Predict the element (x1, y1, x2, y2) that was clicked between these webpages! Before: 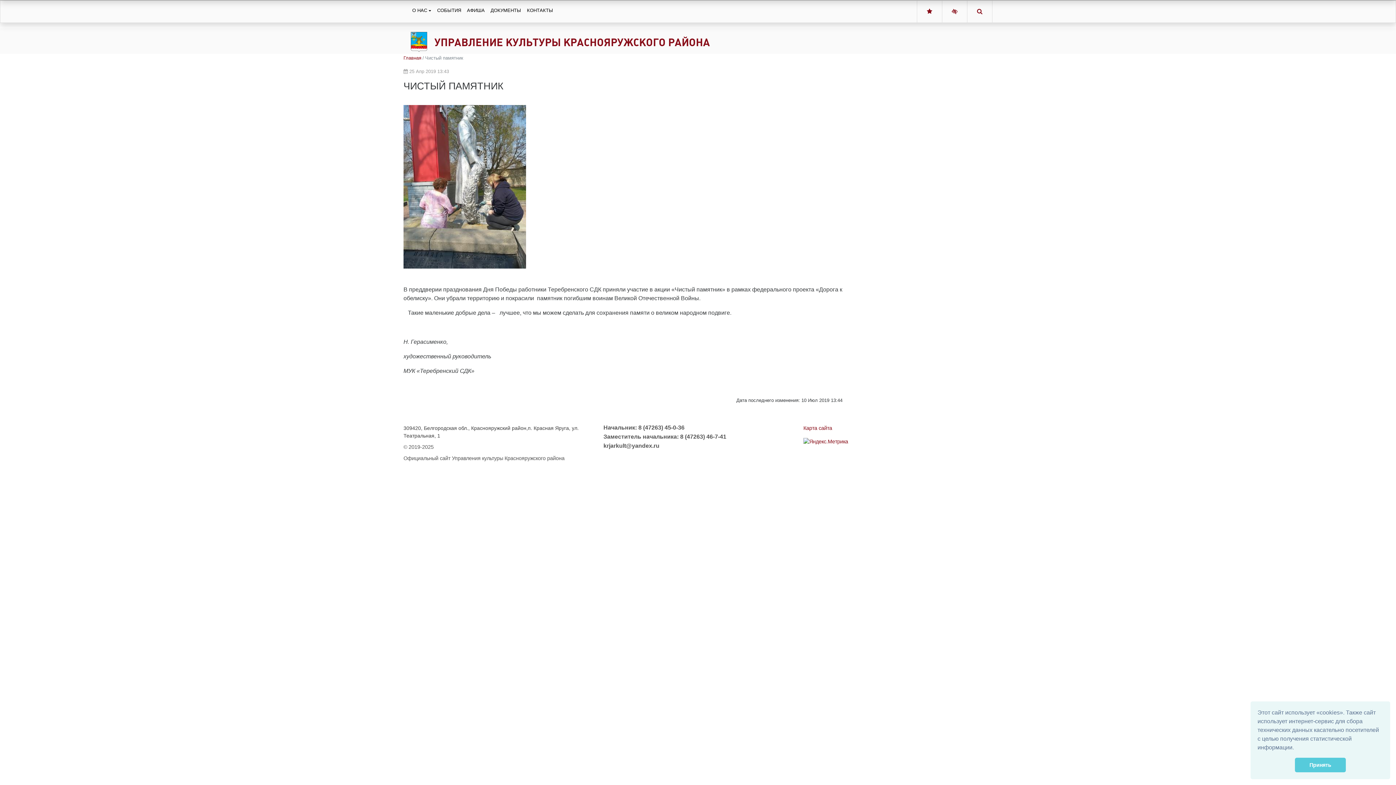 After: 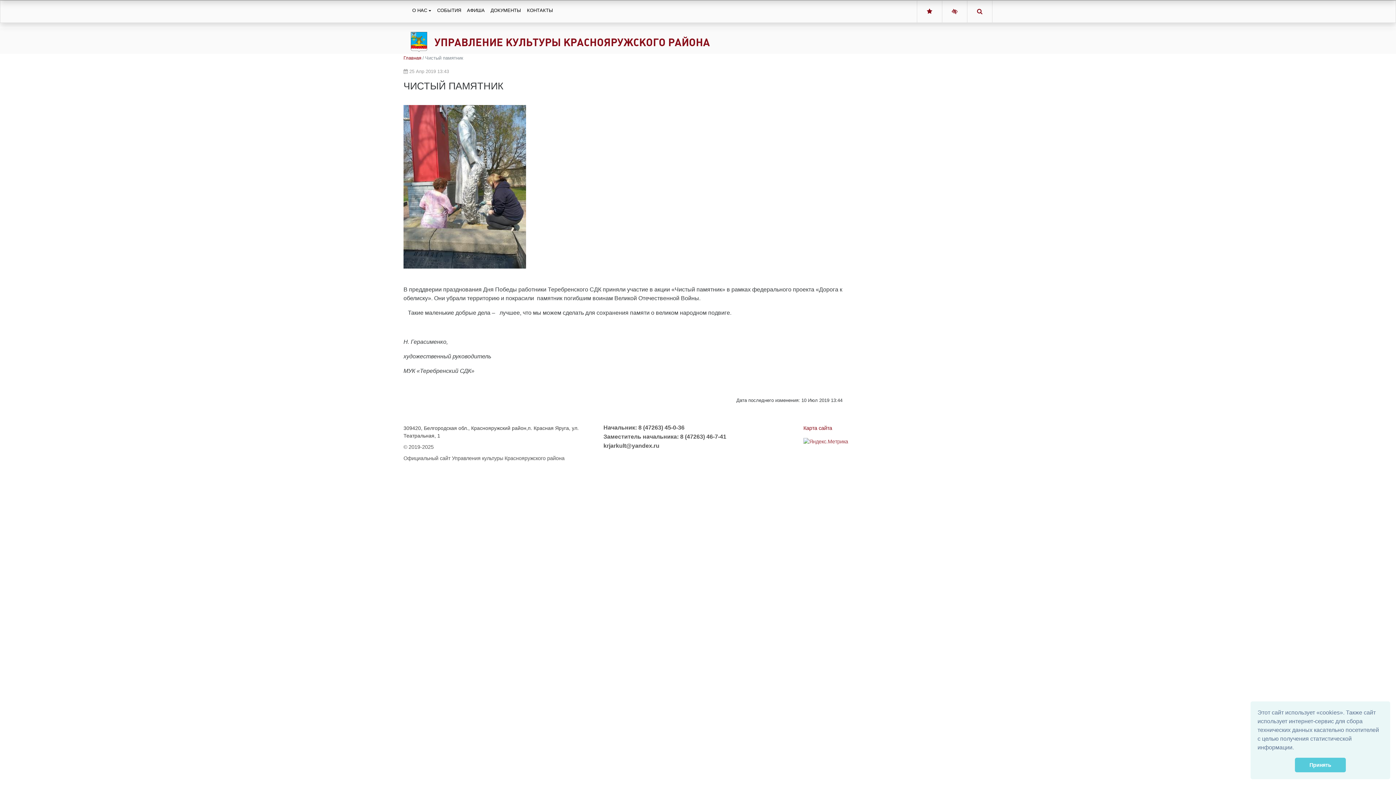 Action: bbox: (803, 438, 848, 444)